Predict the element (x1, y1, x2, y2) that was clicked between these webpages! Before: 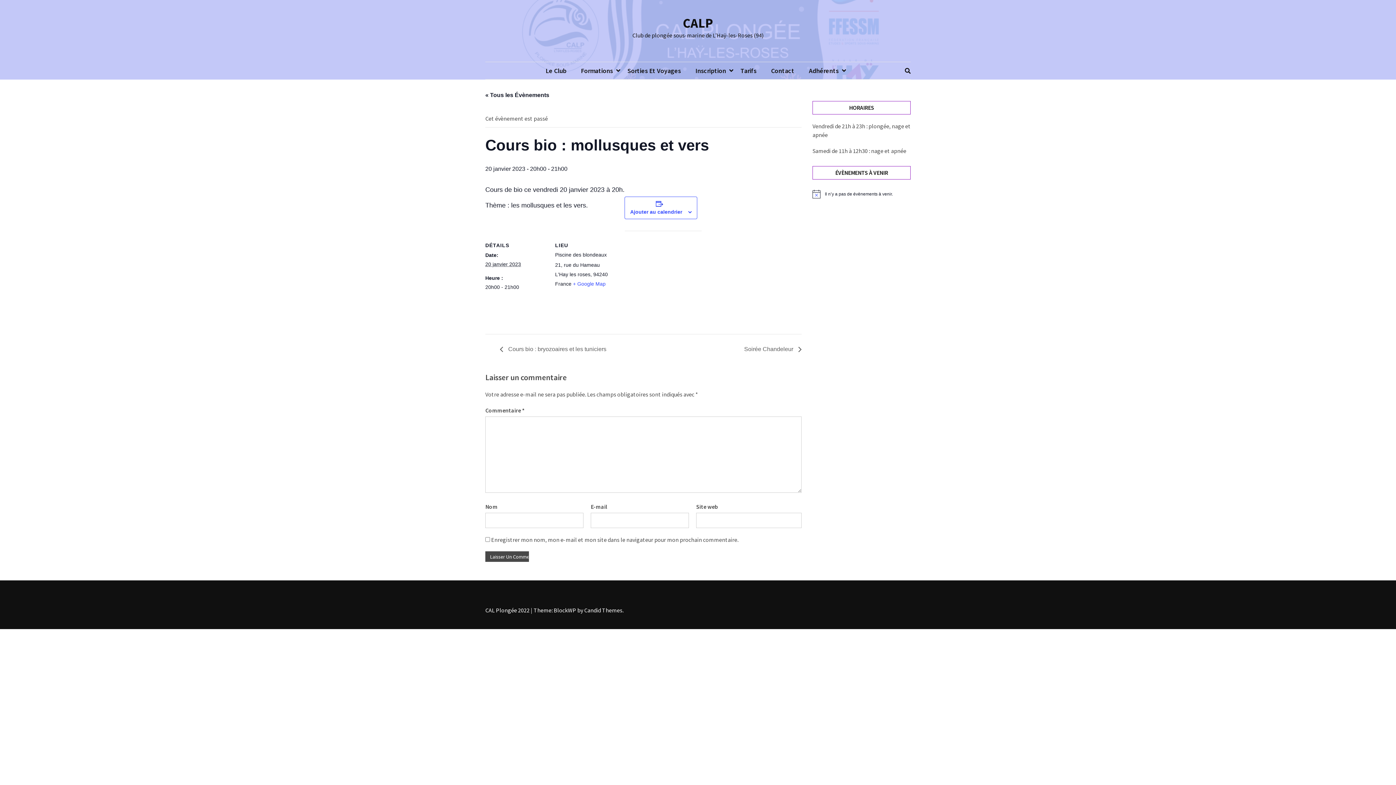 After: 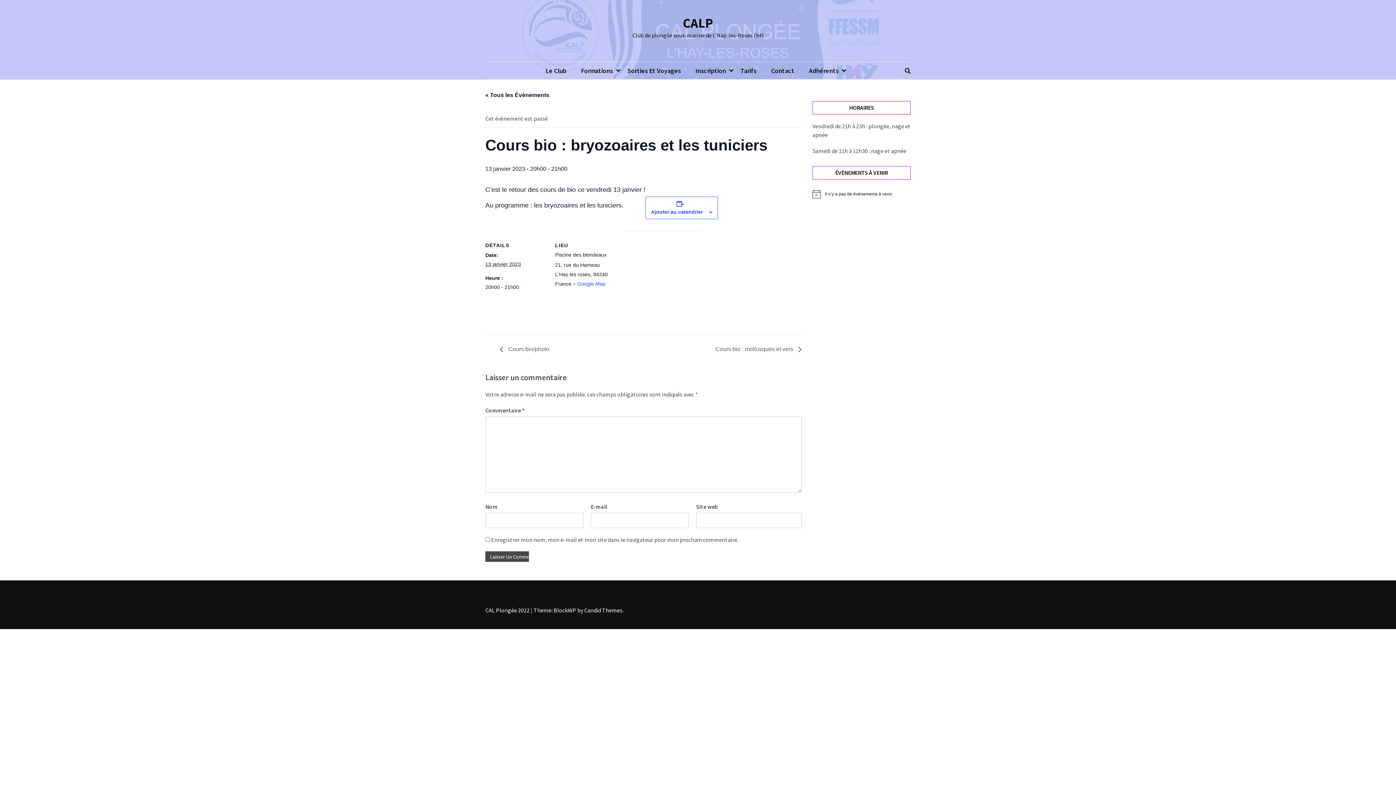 Action: label:  Cours bio : bryozoaires et les tuniciers bbox: (500, 346, 610, 352)